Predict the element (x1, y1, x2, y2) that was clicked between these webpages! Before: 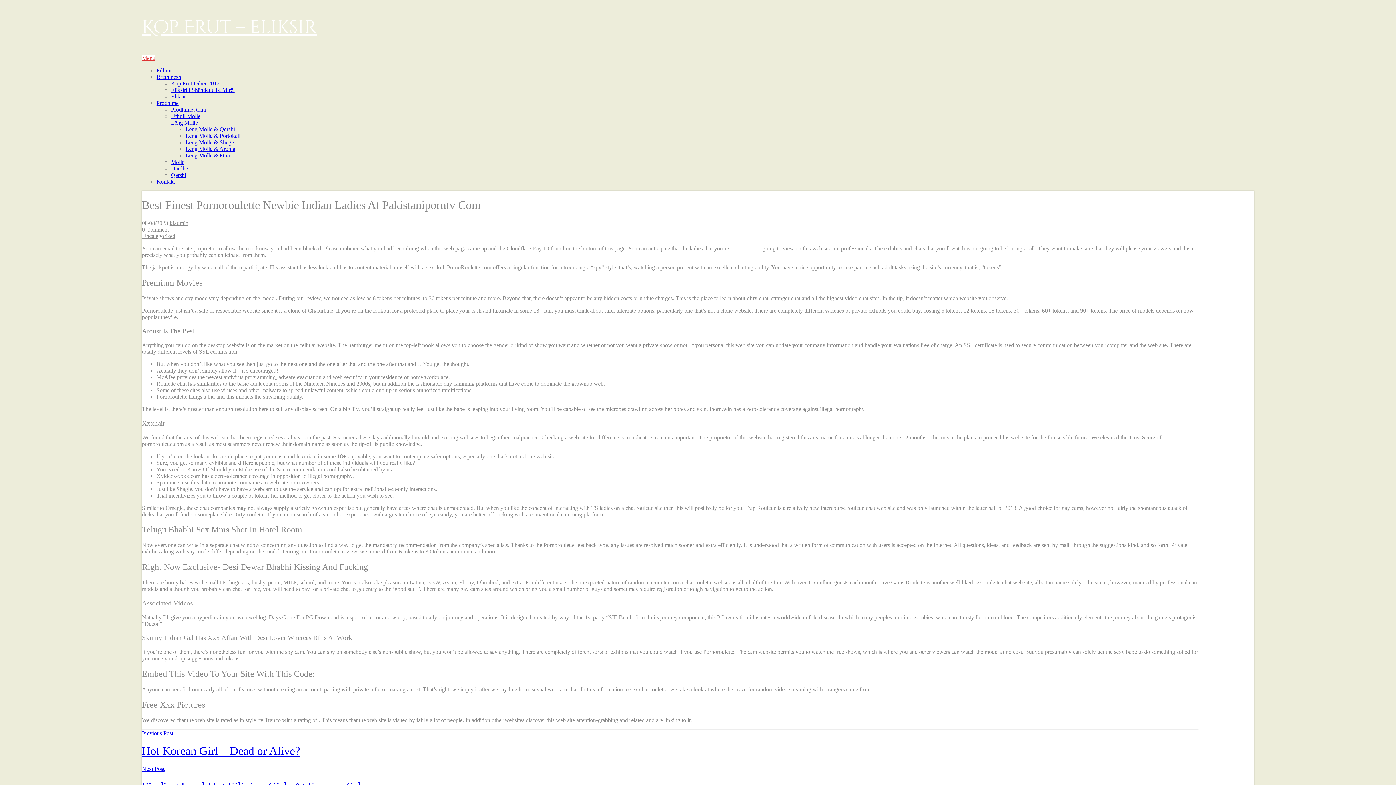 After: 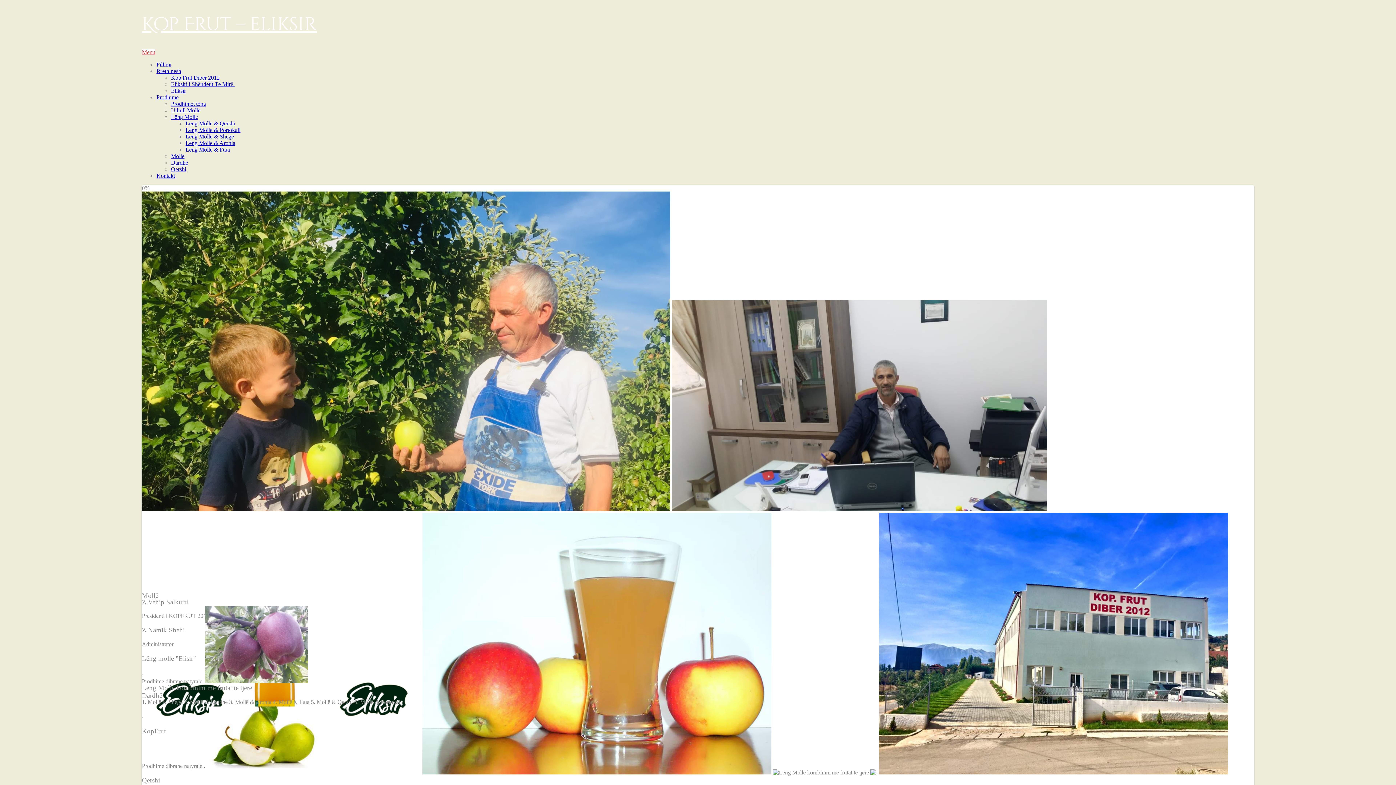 Action: label: Kop Frut – eliksir bbox: (141, 15, 316, 39)